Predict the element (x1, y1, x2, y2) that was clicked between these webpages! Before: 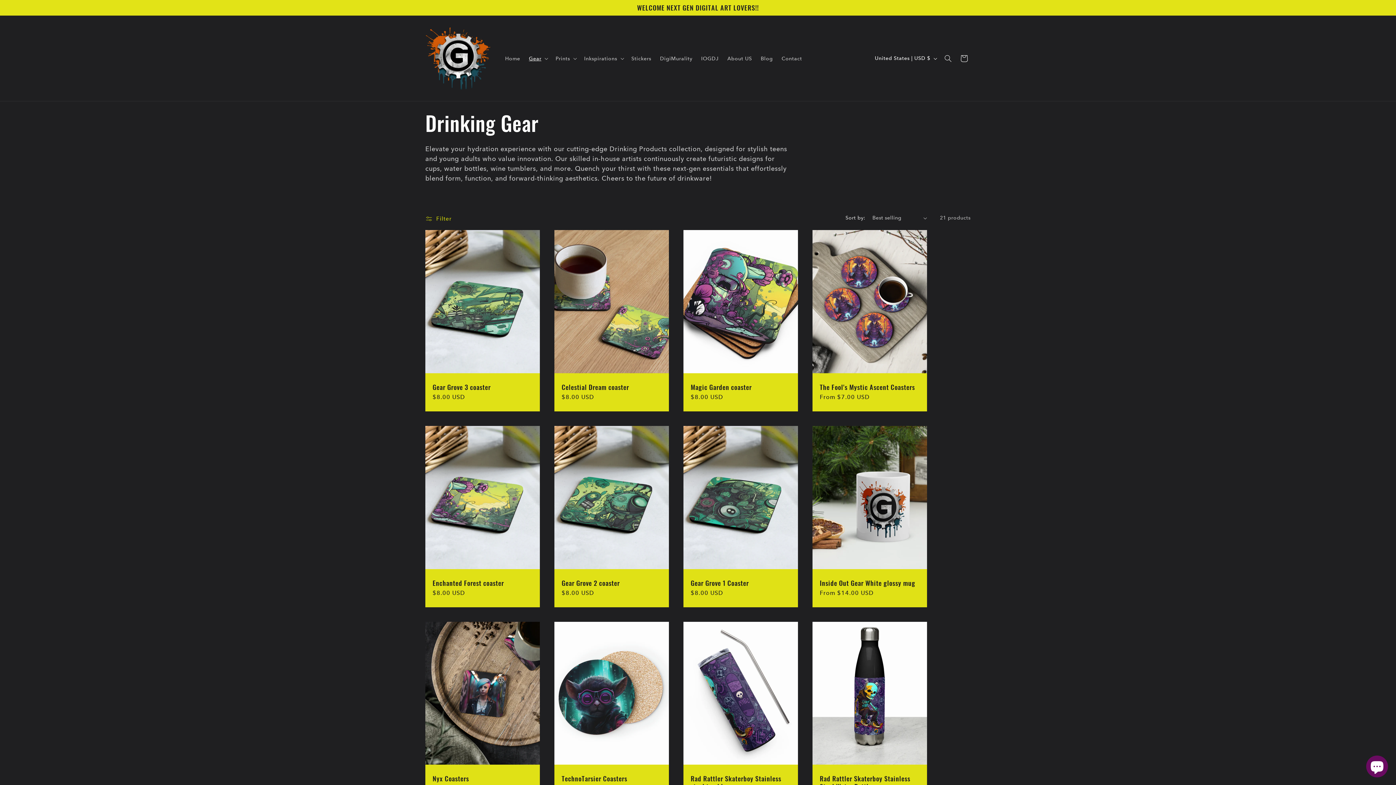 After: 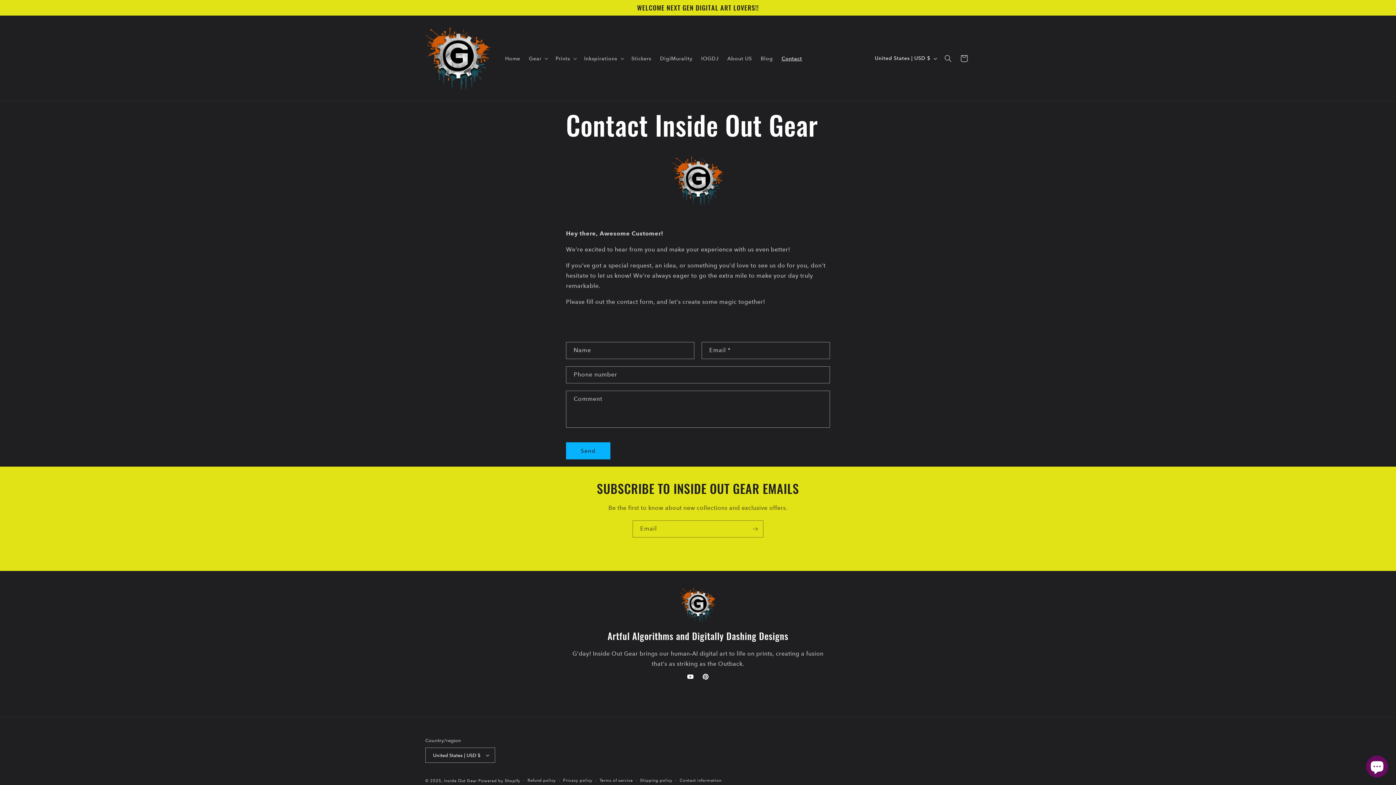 Action: bbox: (777, 50, 806, 66) label: Contact